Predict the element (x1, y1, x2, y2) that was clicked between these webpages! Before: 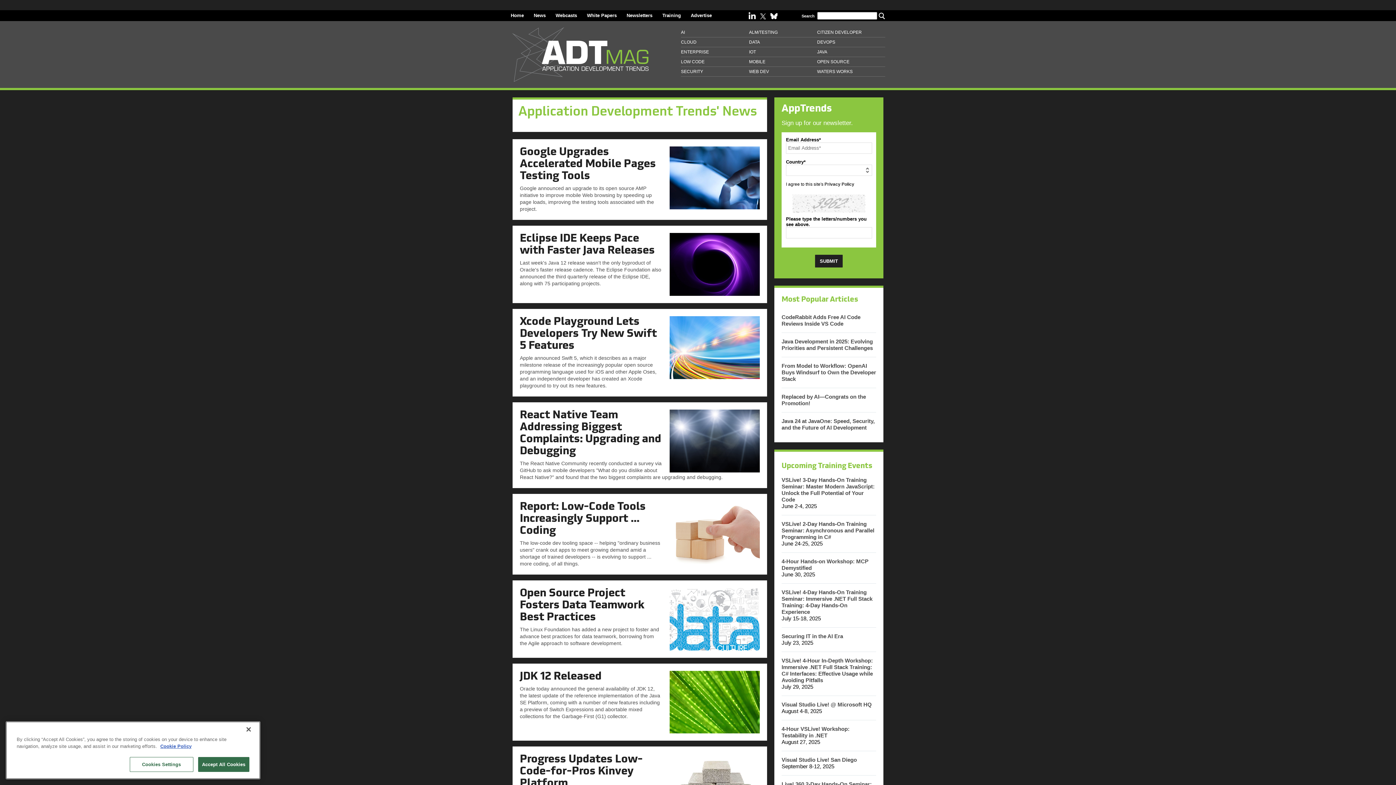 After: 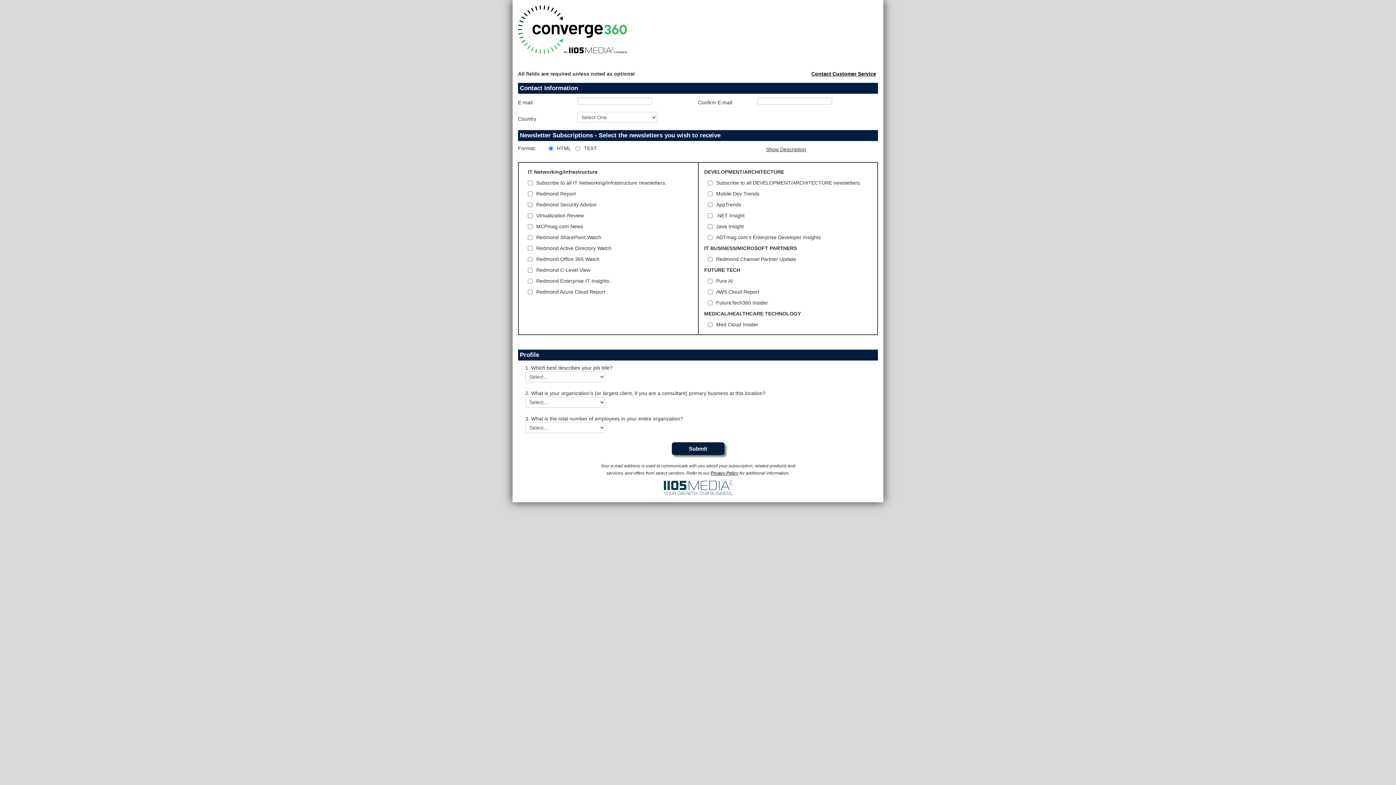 Action: bbox: (626, 12, 652, 18) label: Newsletters